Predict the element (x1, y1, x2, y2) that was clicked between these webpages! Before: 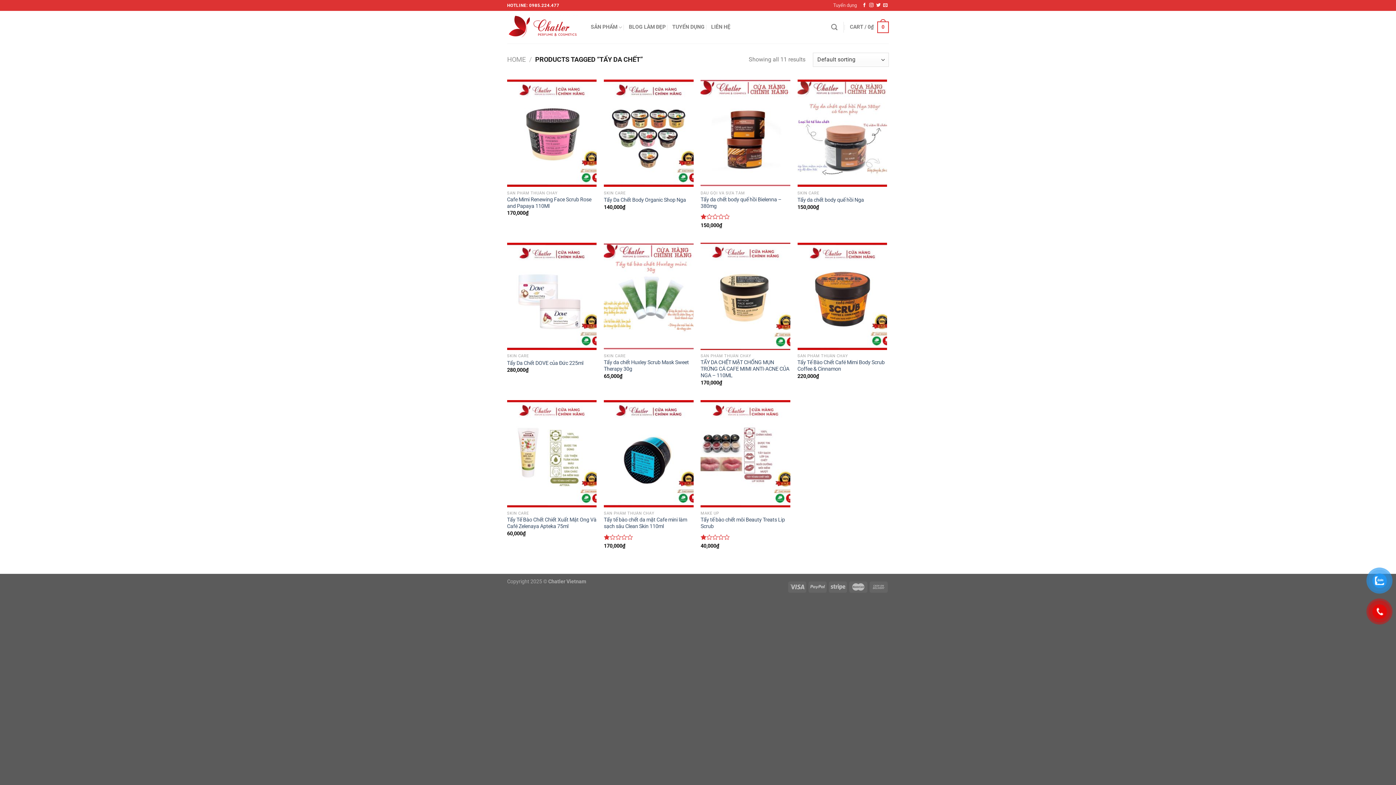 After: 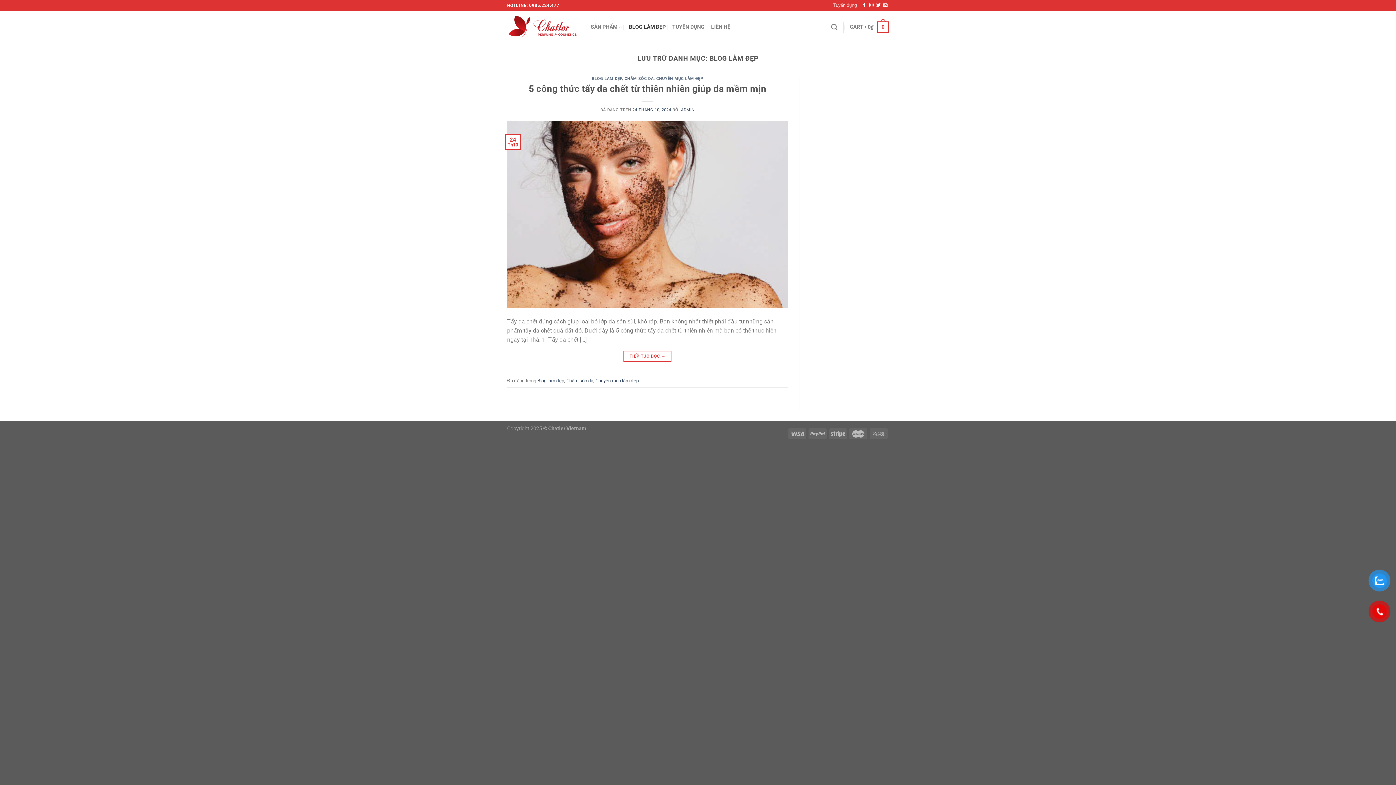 Action: bbox: (629, 20, 665, 33) label: BLOG LÀM ĐẸP